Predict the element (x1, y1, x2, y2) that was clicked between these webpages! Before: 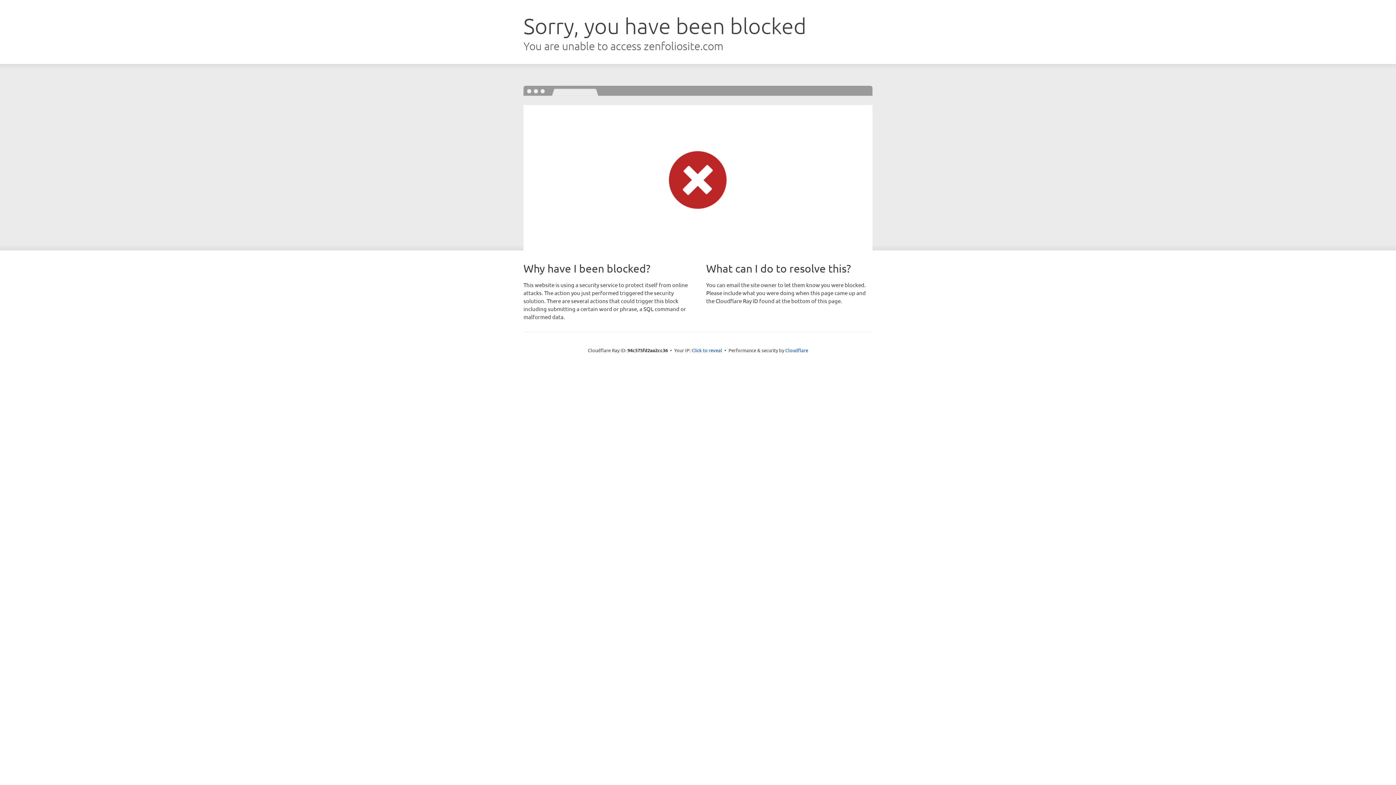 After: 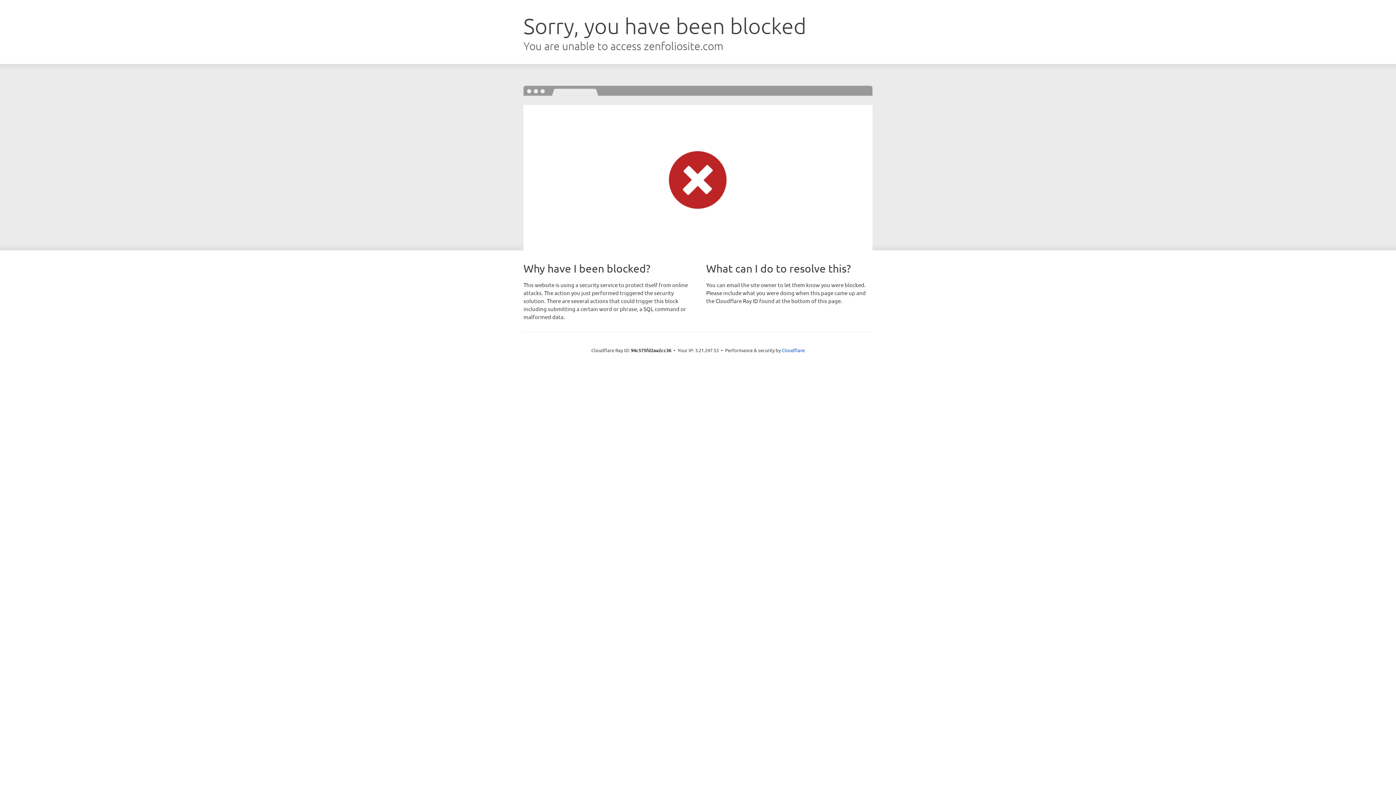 Action: label: Click to reveal bbox: (691, 346, 722, 353)